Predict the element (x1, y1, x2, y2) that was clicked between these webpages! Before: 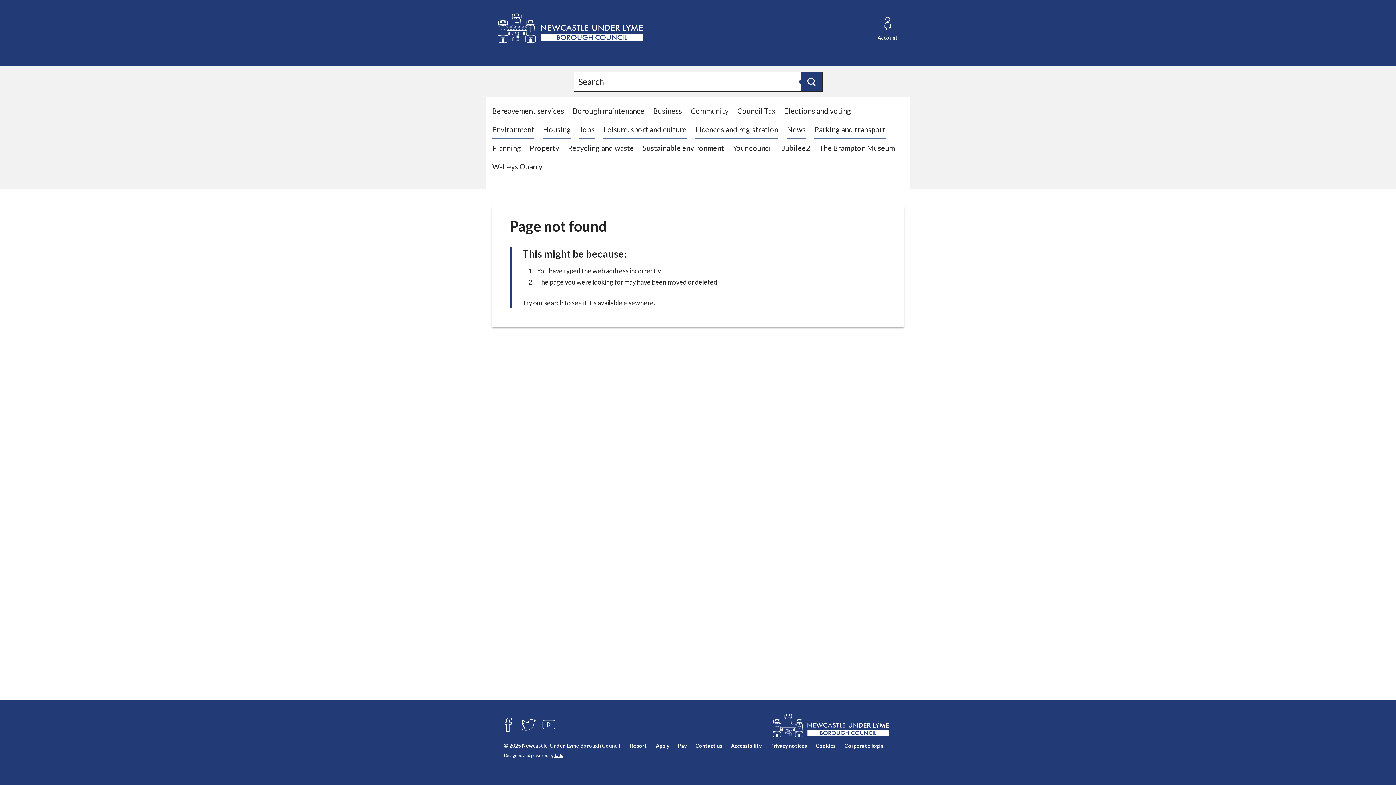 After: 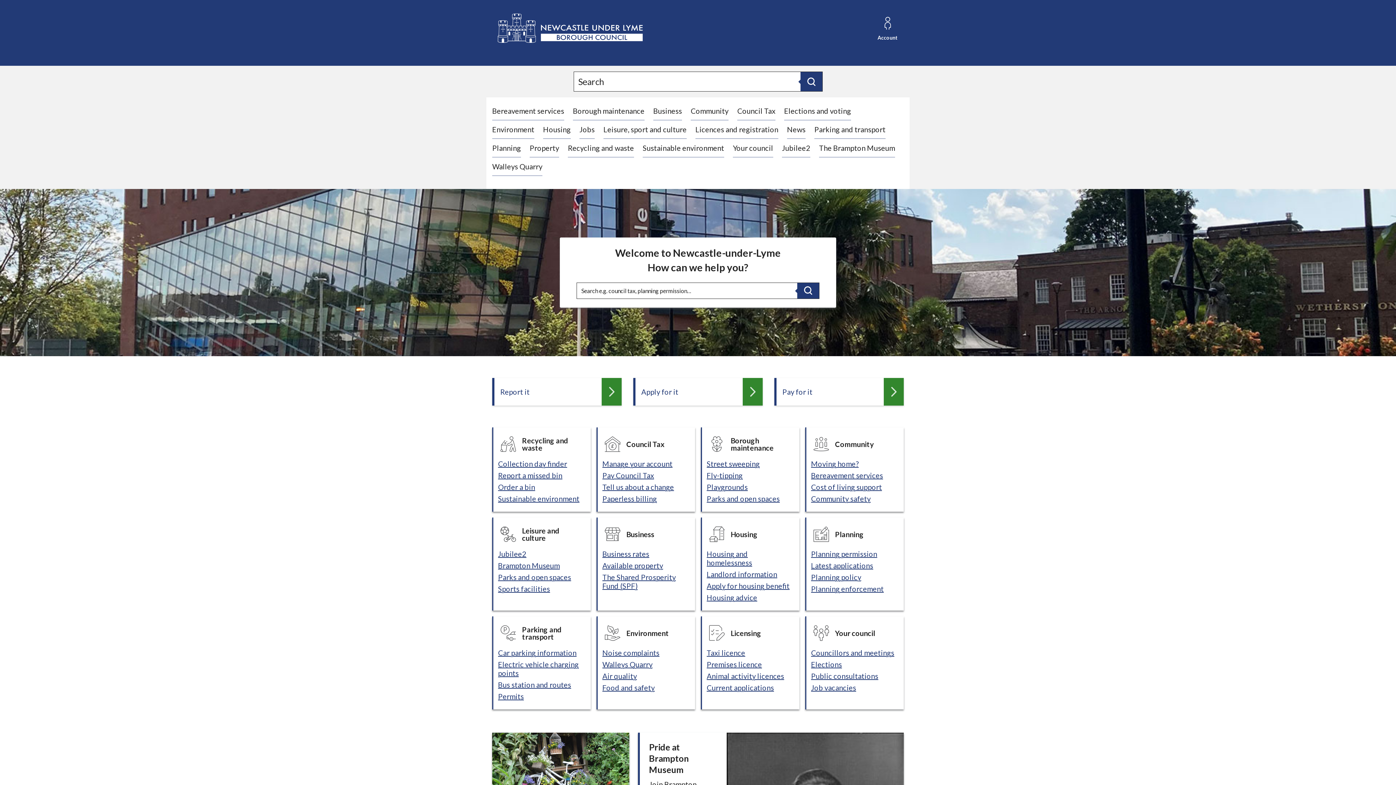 Action: bbox: (492, 10, 646, 46) label: Logo: Visit the Newcastle-under-Lyme Borough Council home page